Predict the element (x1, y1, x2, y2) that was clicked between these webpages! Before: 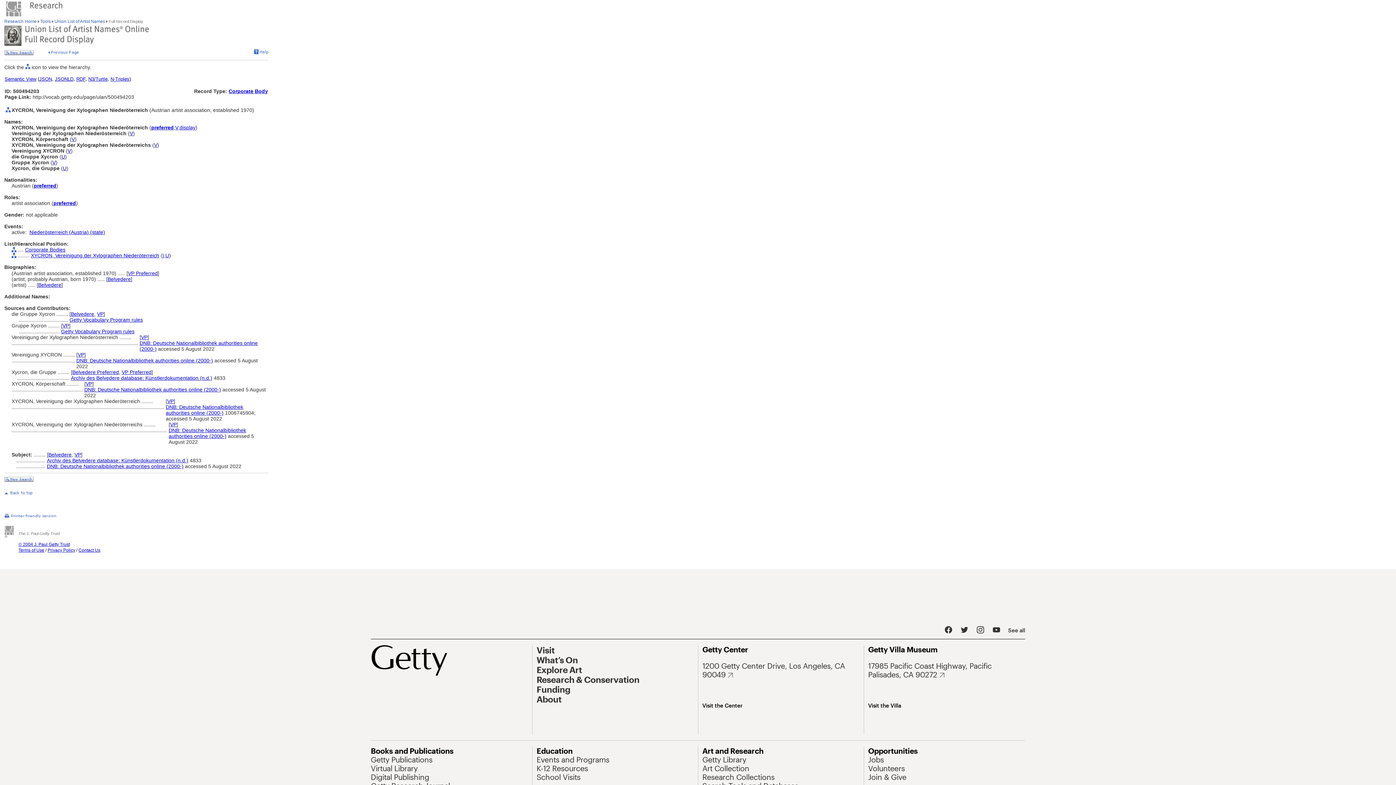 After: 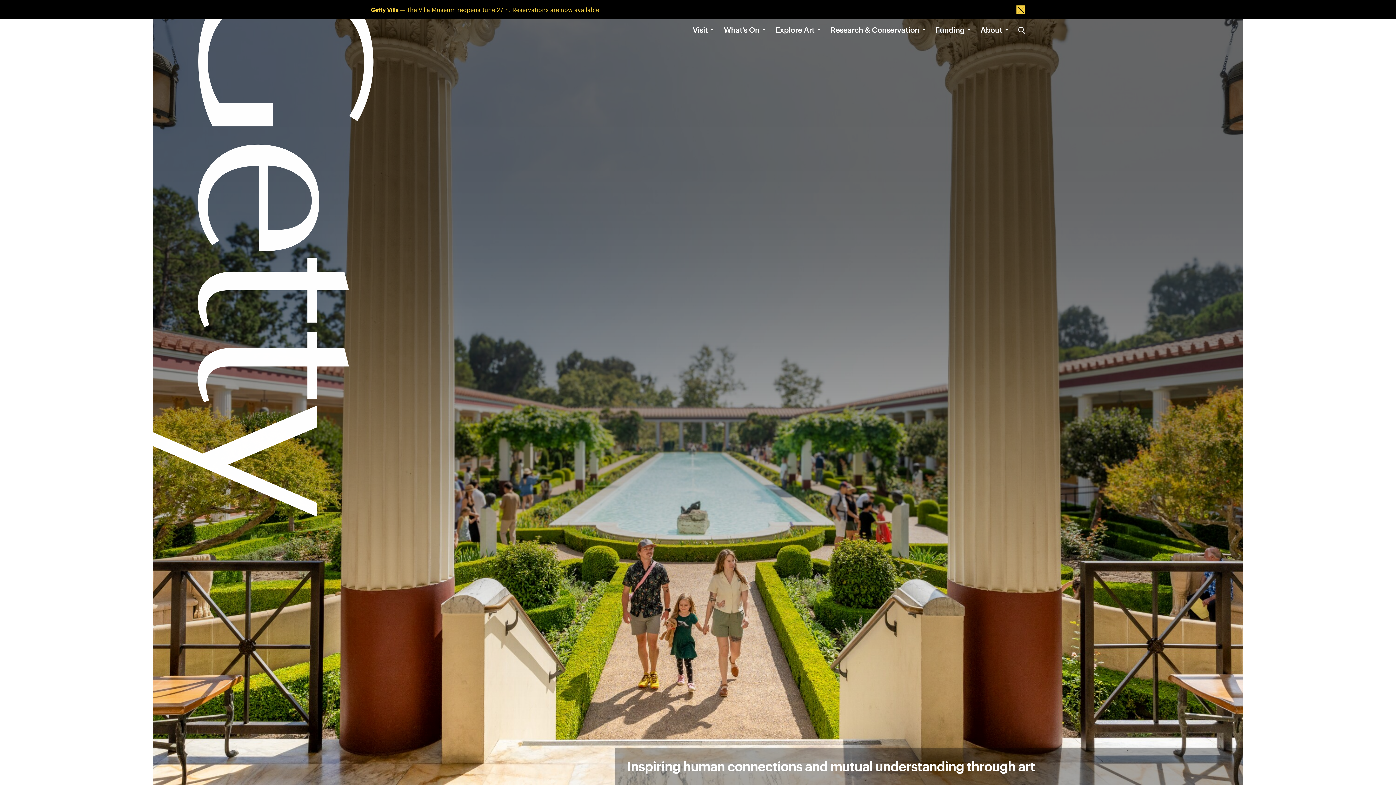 Action: bbox: (4, 12, 22, 19)